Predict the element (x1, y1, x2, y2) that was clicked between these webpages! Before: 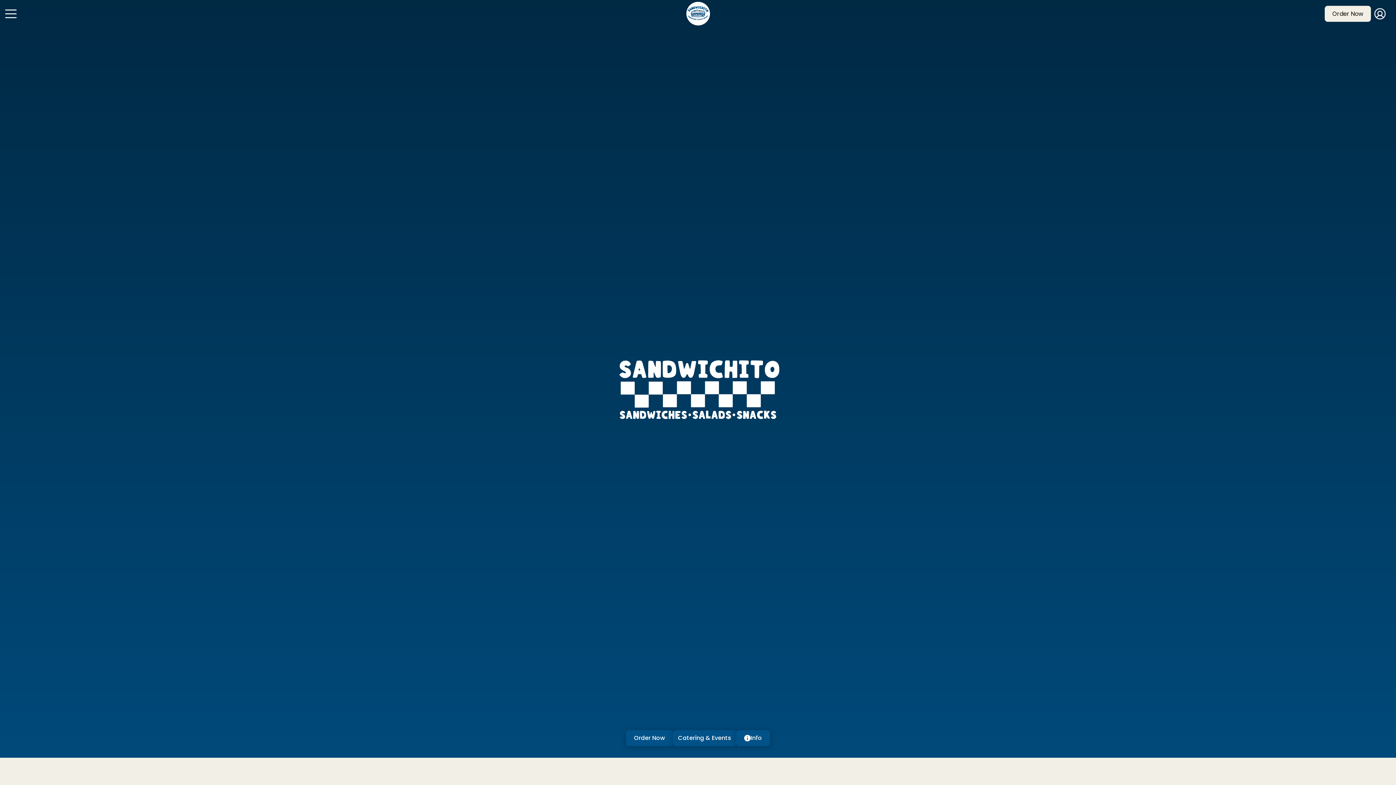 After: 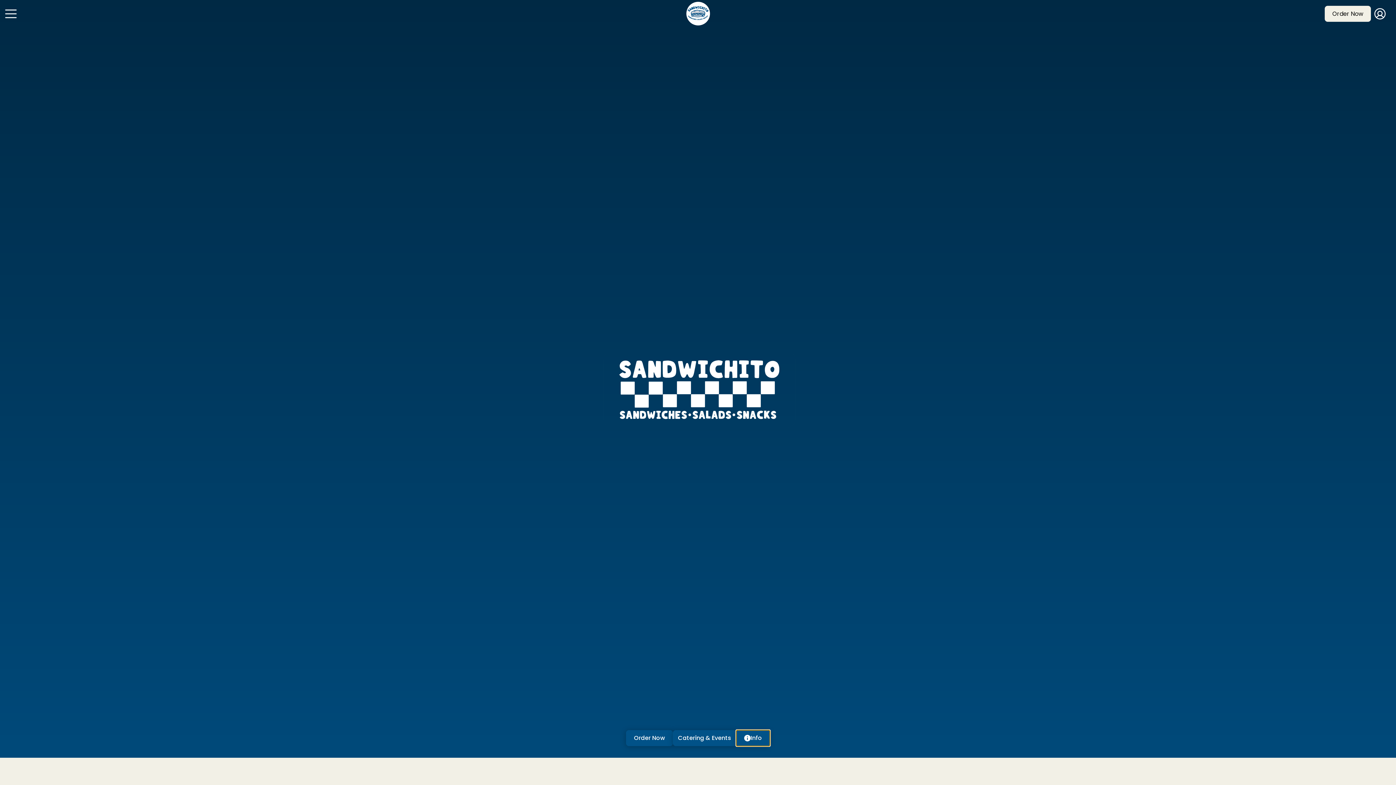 Action: bbox: (736, 730, 770, 746) label: Info